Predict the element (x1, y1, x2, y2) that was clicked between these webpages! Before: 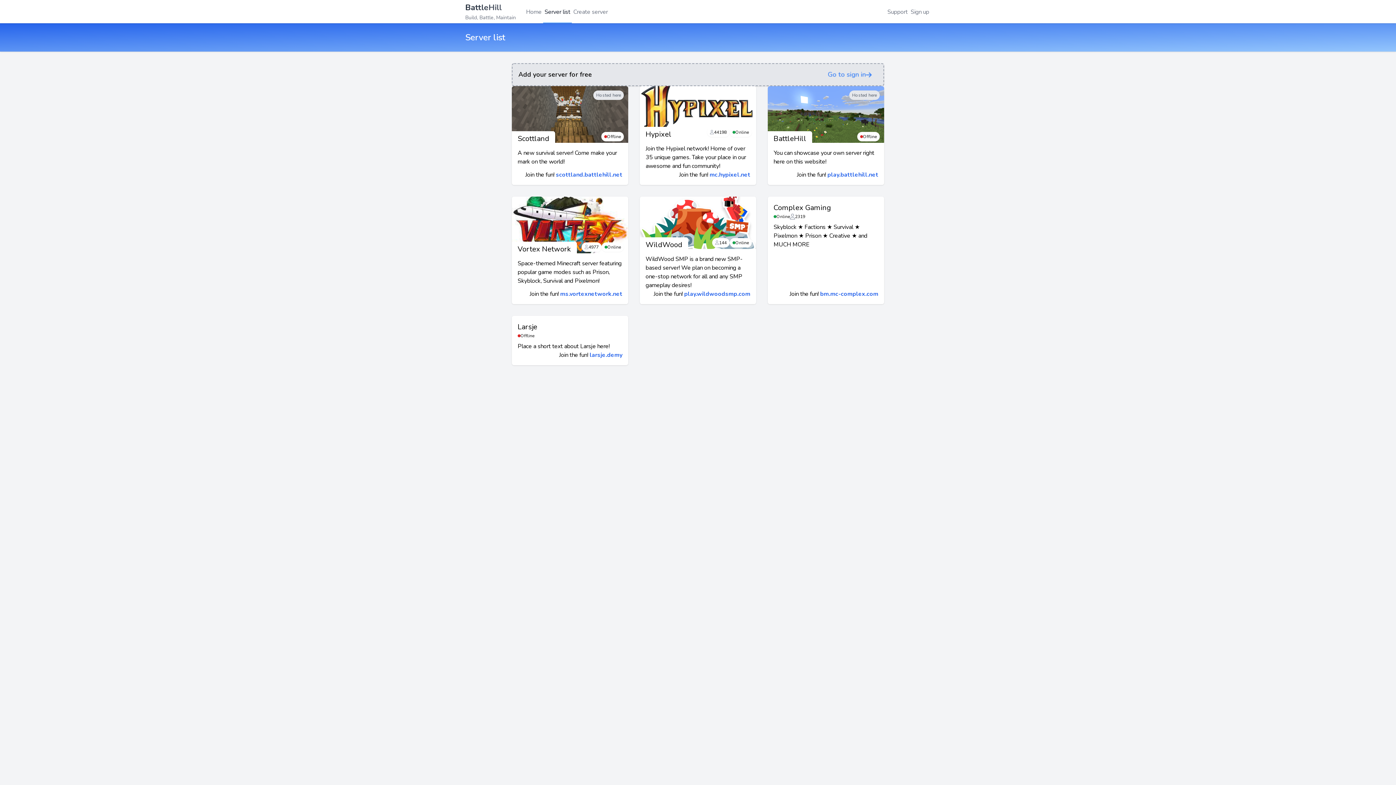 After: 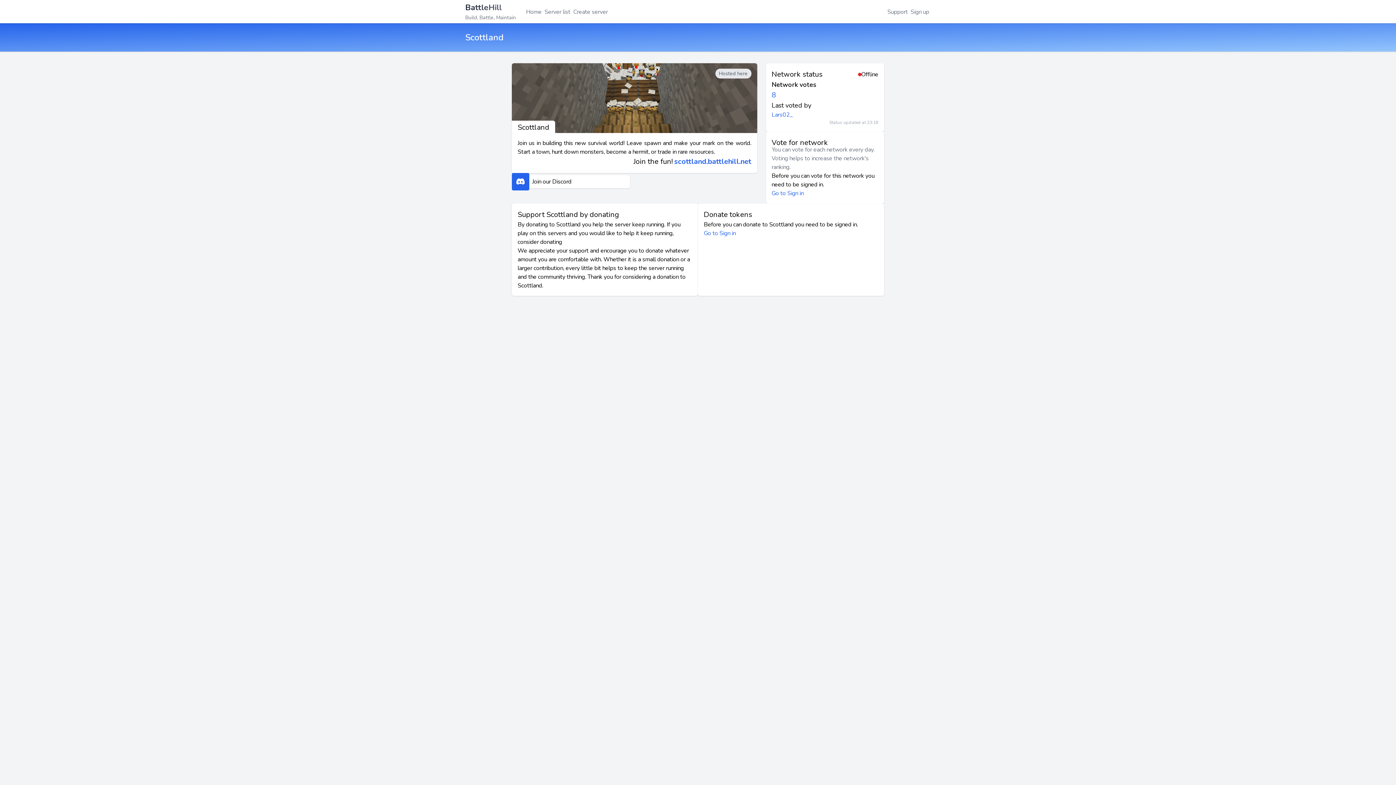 Action: label: Scottland
Hosted here
Offline
A new survival server! Come make your mark on the world!
Join the fun! scottland.battlehill.net bbox: (512, 86, 628, 185)